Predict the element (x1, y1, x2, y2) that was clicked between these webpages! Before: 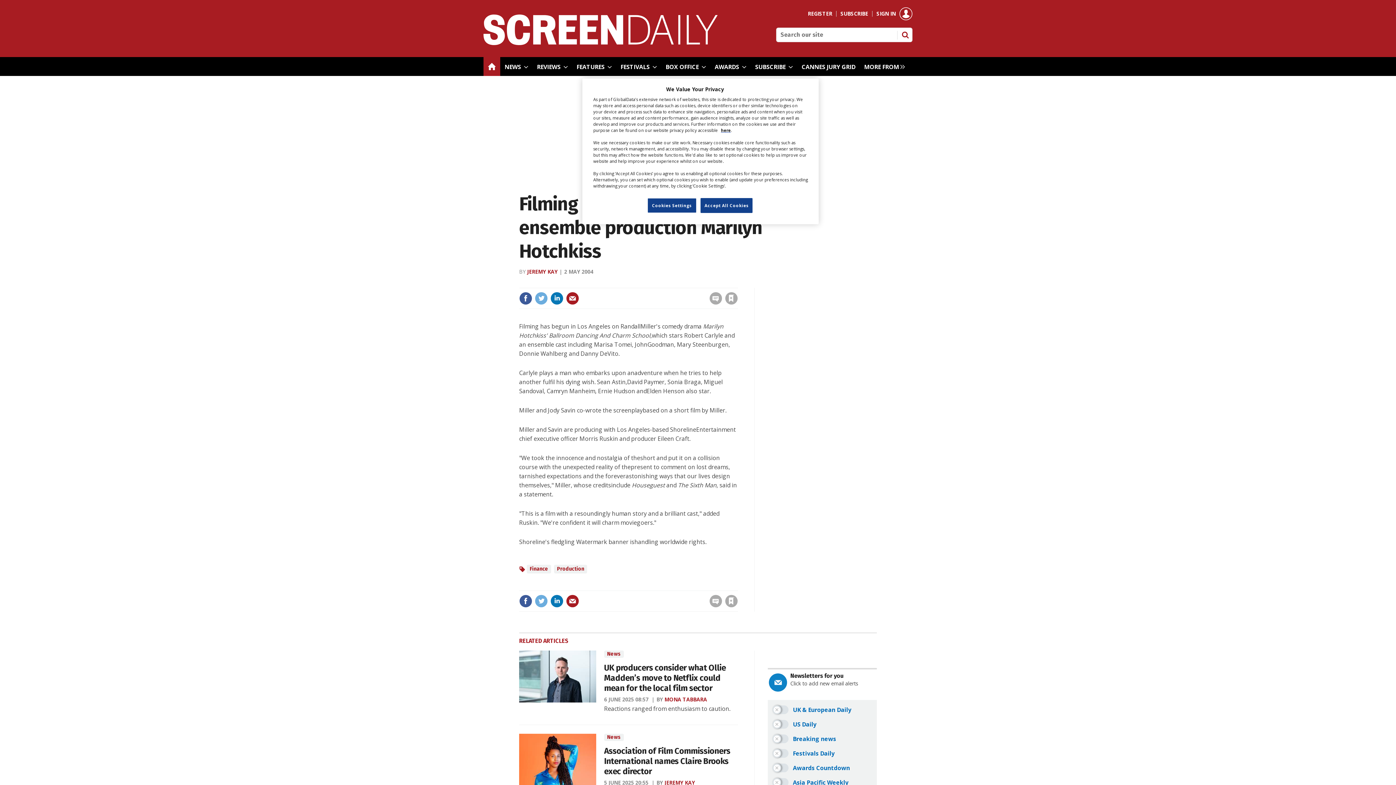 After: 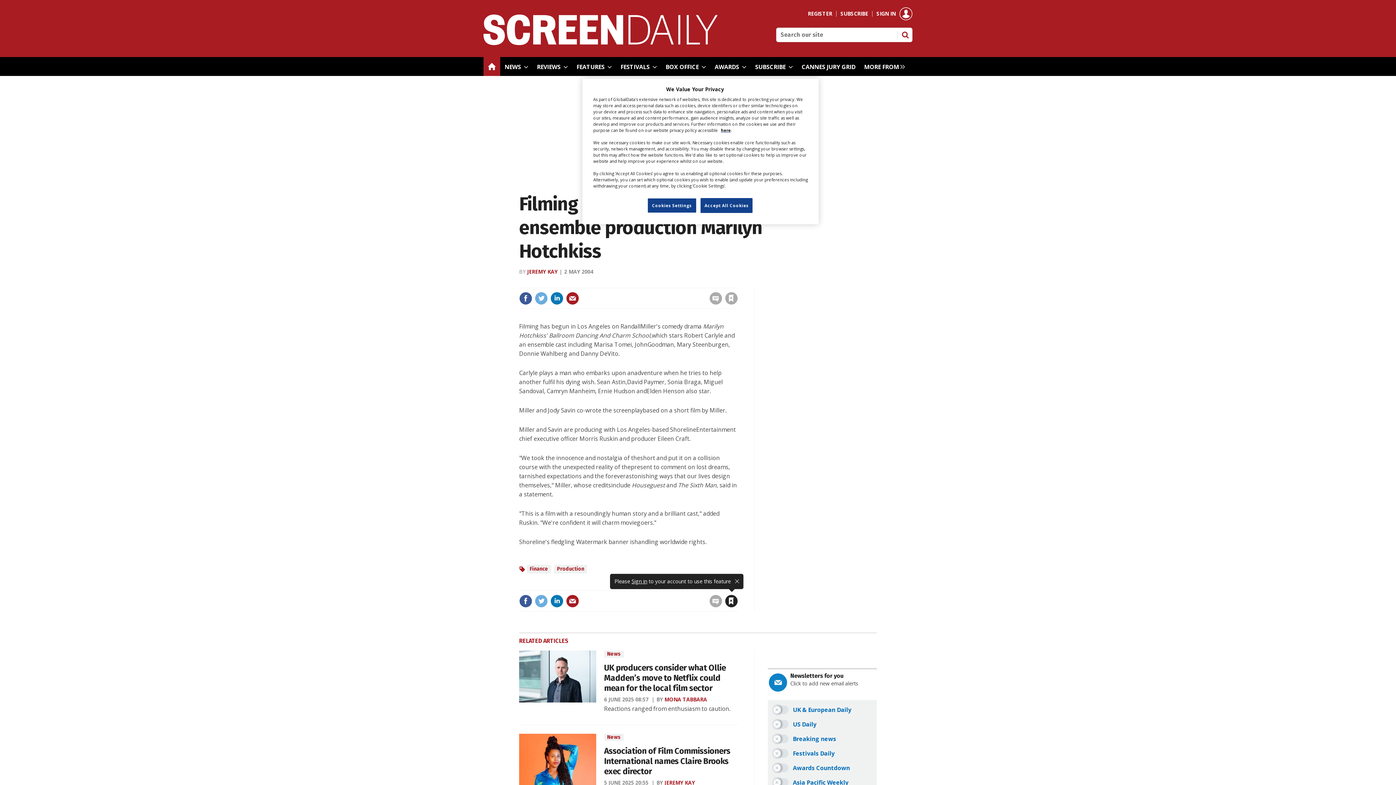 Action: bbox: (725, 594, 738, 608) label: Save article